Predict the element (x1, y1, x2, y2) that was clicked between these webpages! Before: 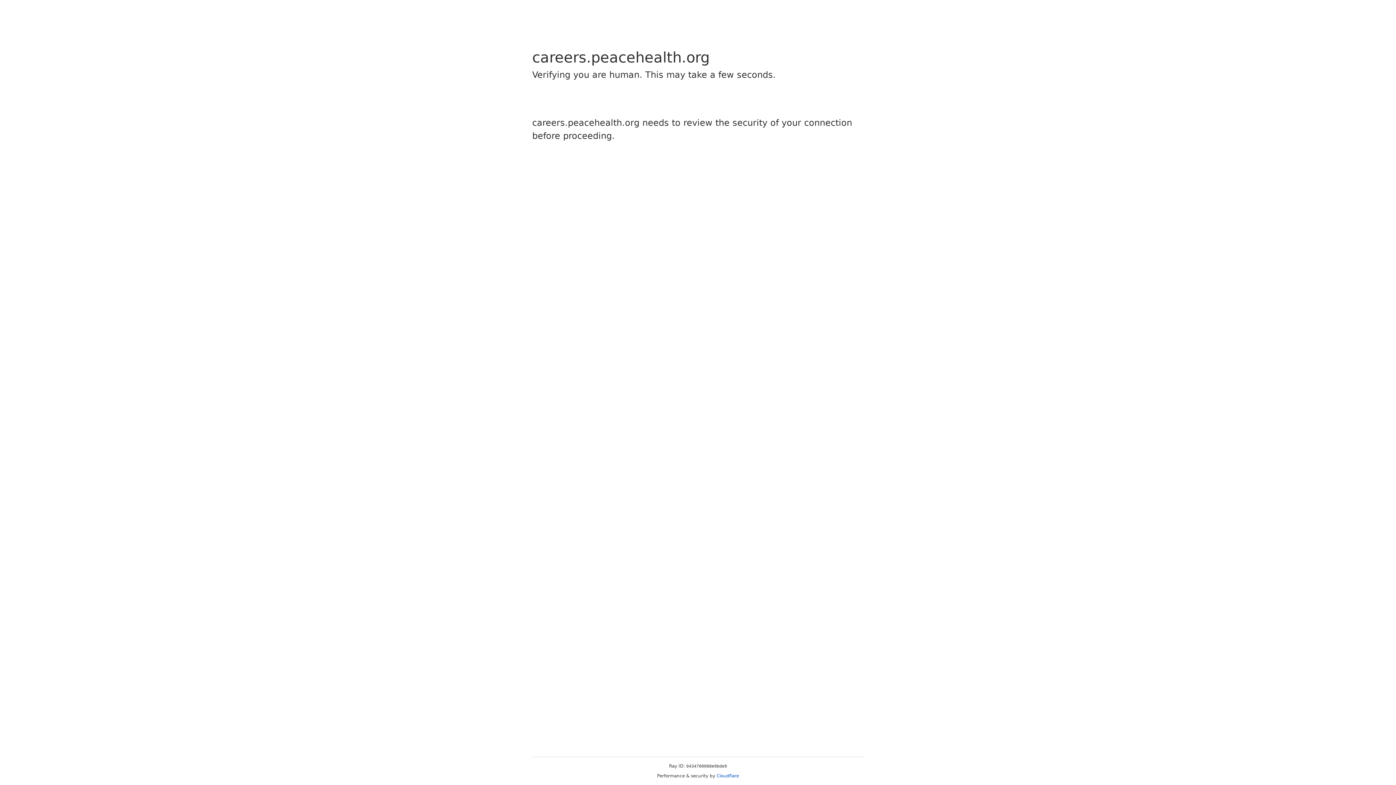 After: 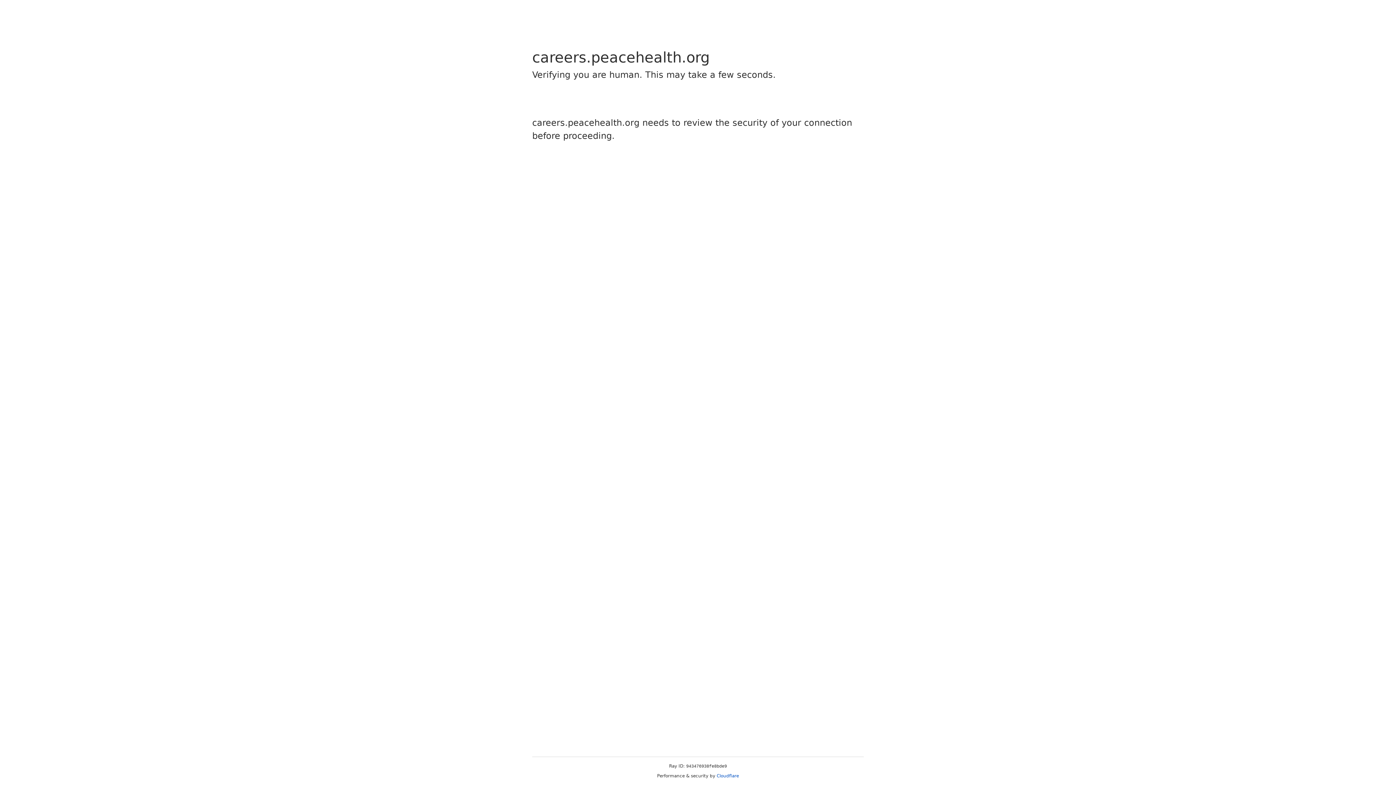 Action: bbox: (716, 773, 739, 778) label: Cloudflare